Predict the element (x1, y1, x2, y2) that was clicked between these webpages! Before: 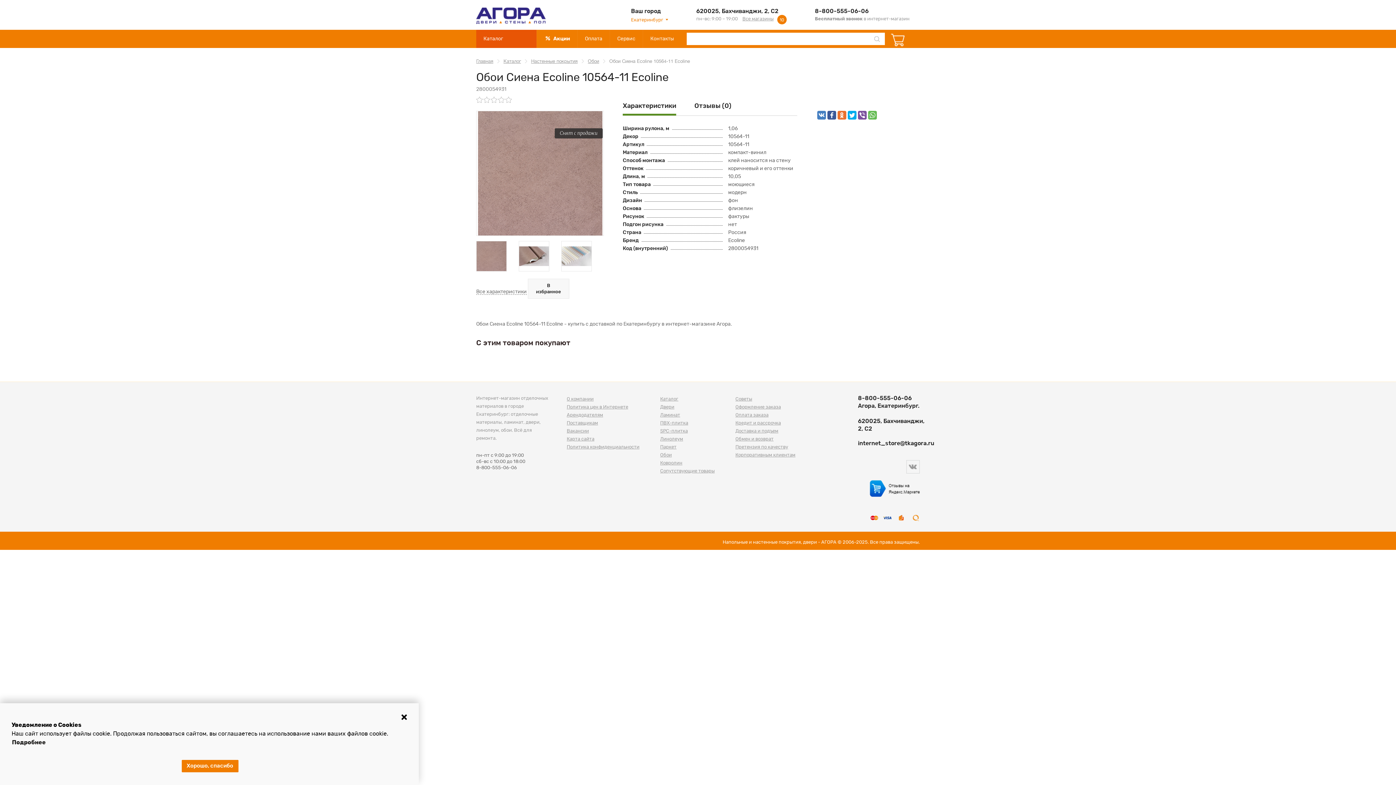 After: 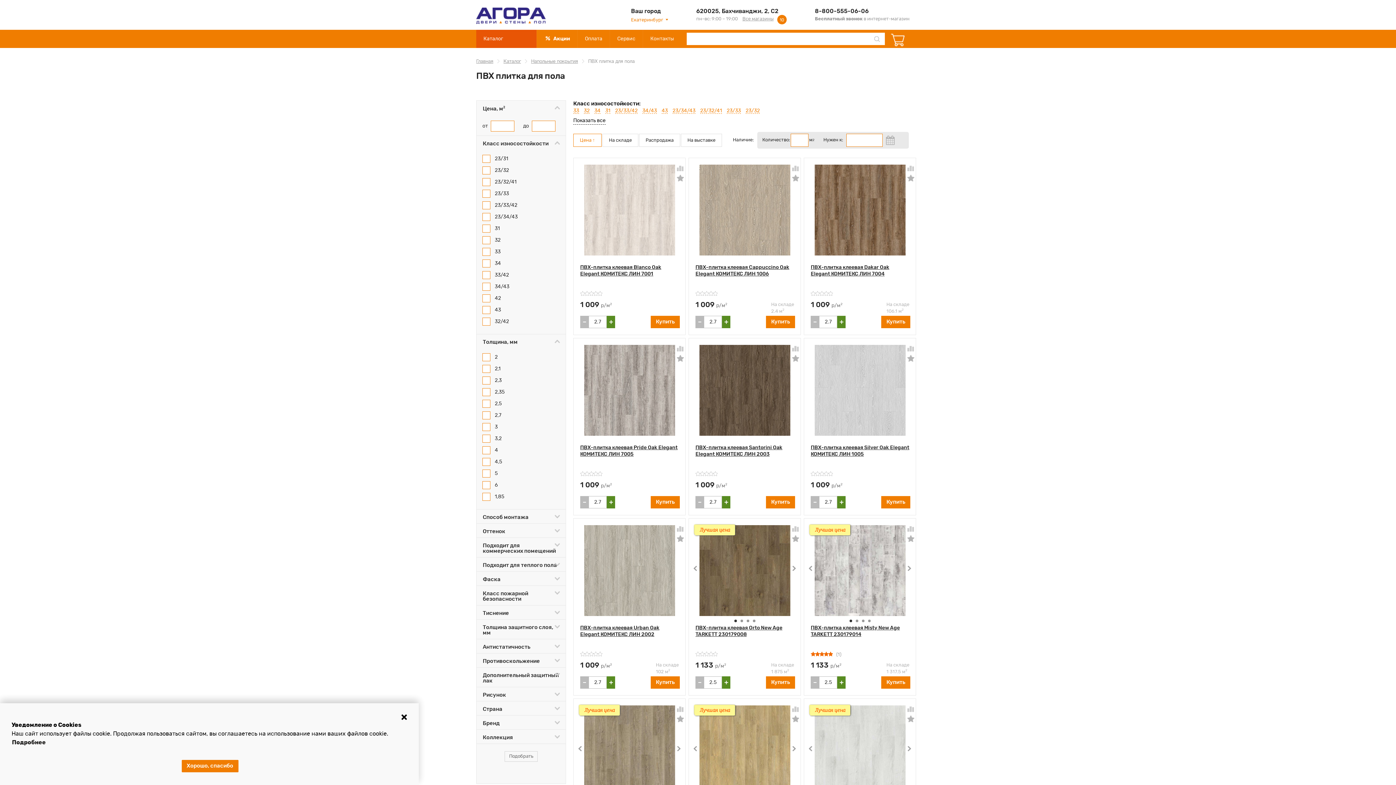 Action: bbox: (660, 421, 688, 425) label: ПВХ-плитка